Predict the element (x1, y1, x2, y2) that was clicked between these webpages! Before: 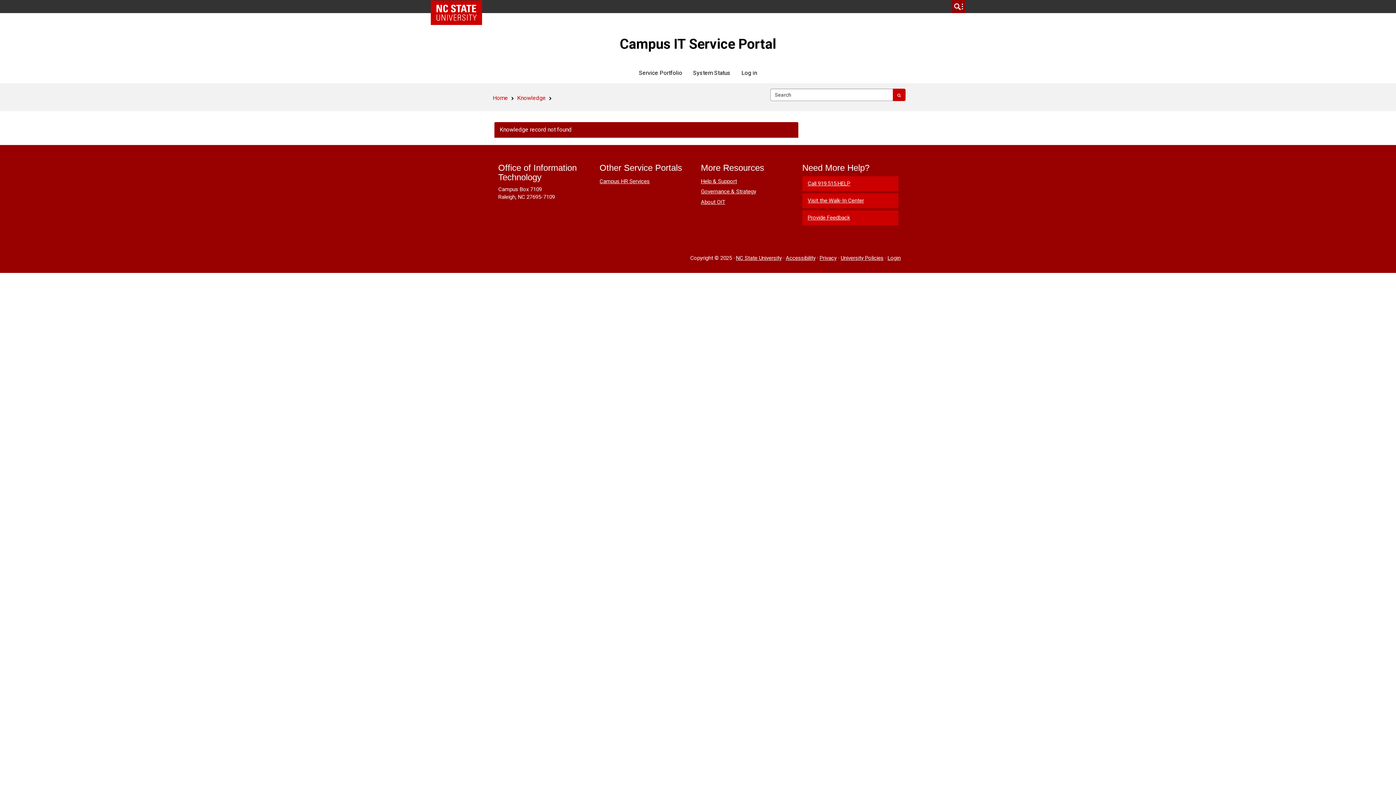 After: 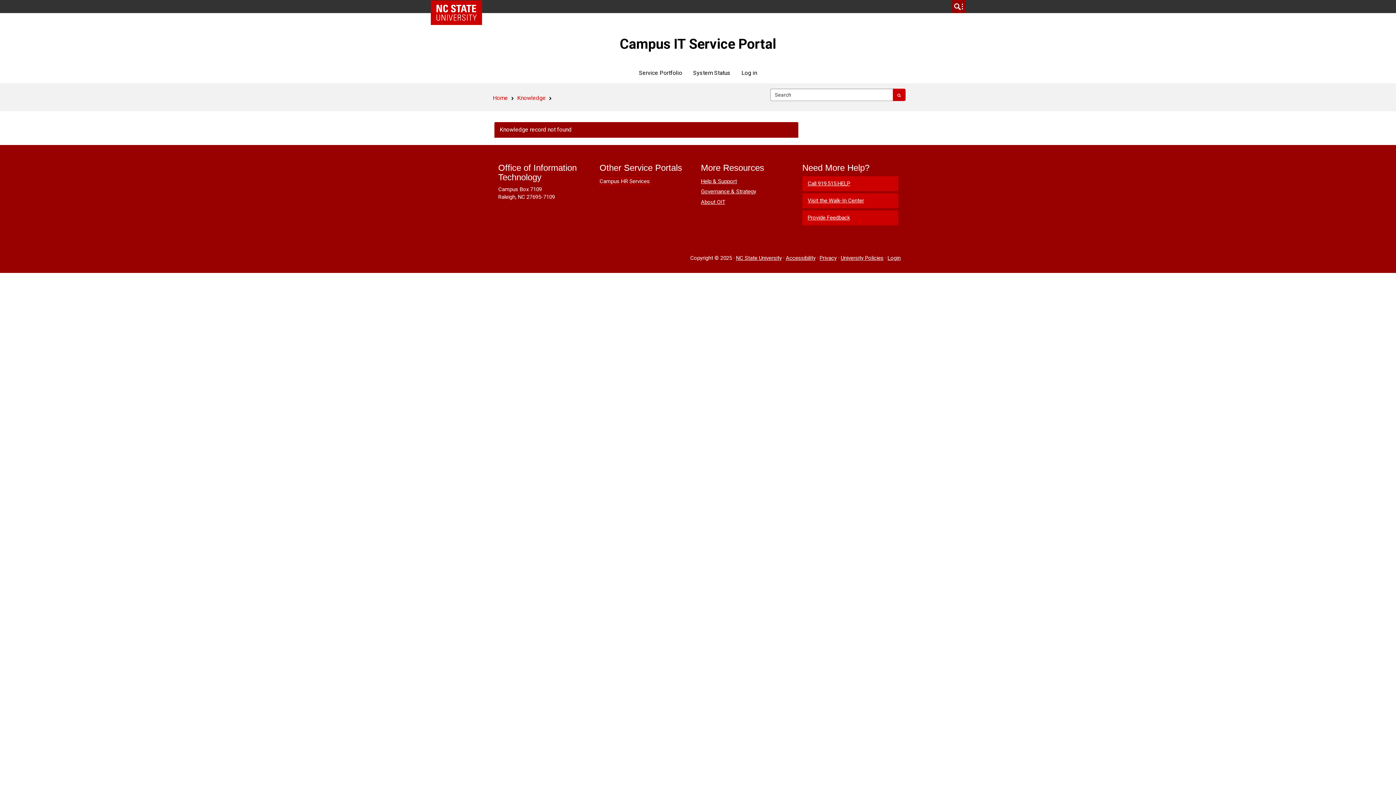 Action: label: Campus HR Services bbox: (599, 178, 649, 184)